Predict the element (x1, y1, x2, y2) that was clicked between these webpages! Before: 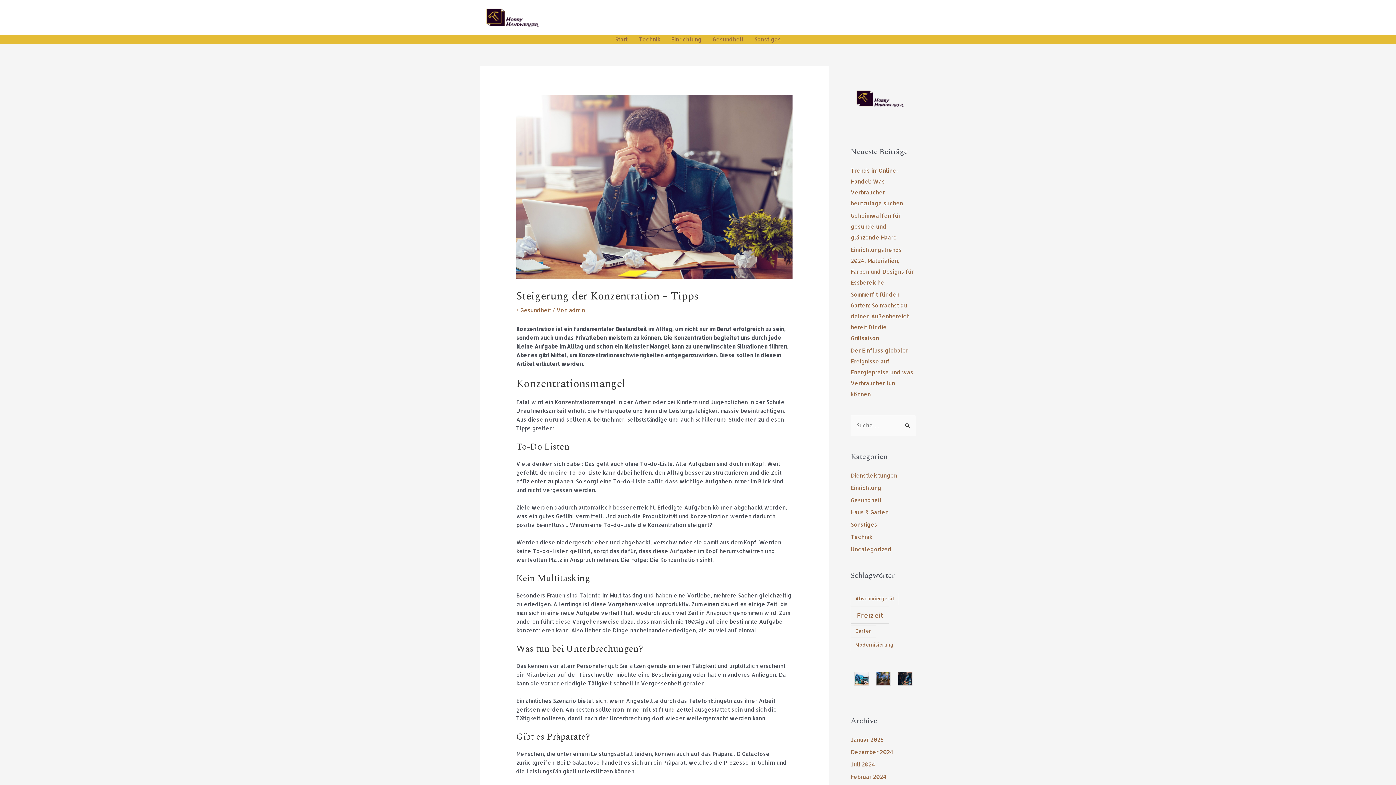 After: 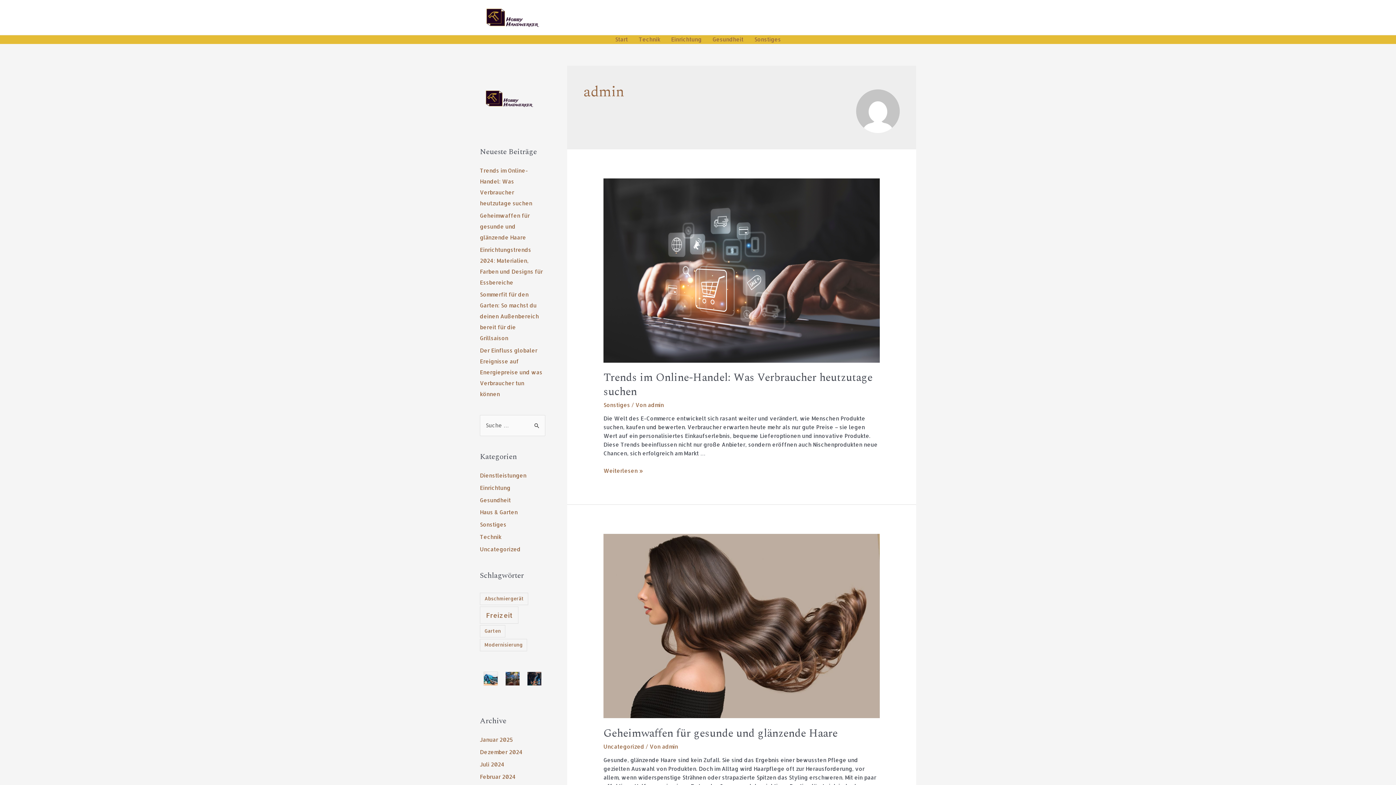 Action: label: admin bbox: (569, 306, 585, 313)